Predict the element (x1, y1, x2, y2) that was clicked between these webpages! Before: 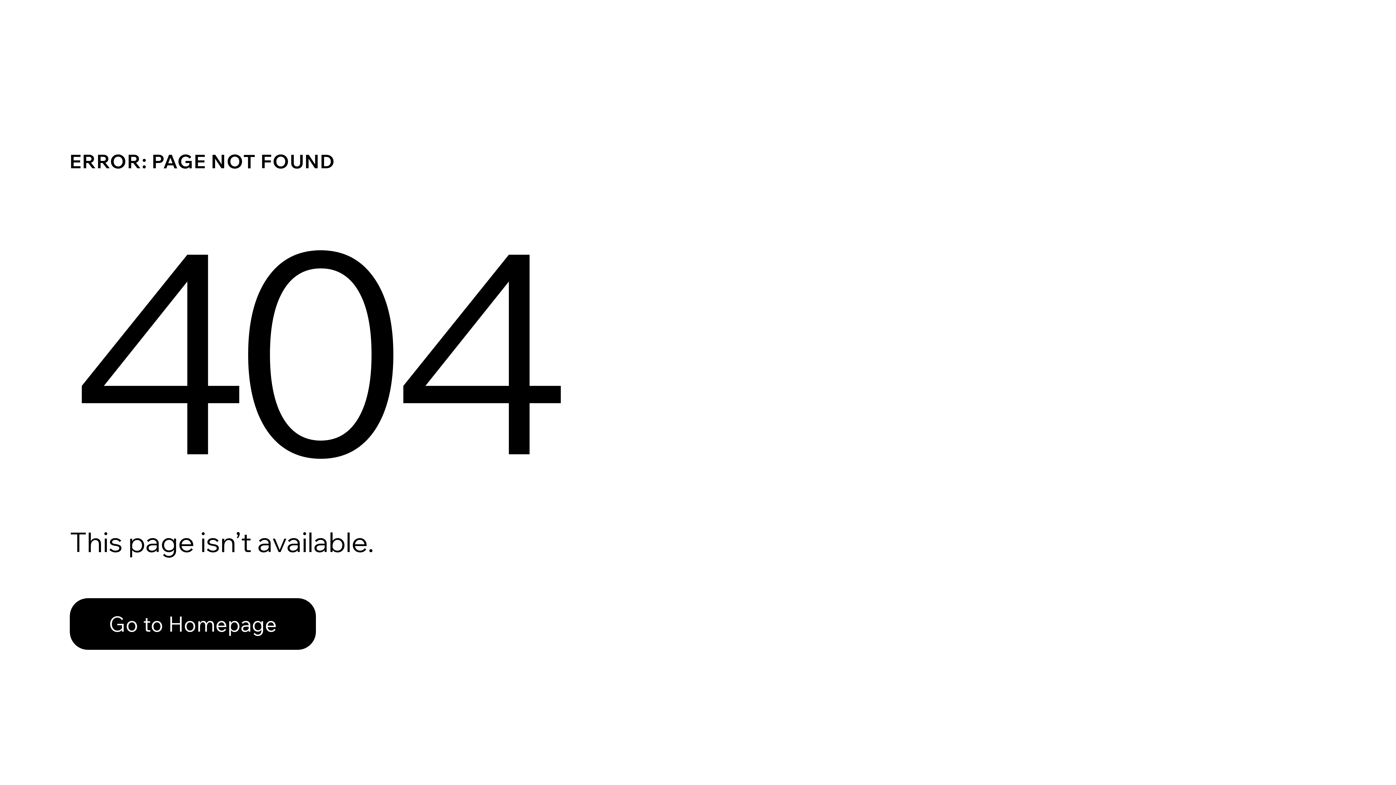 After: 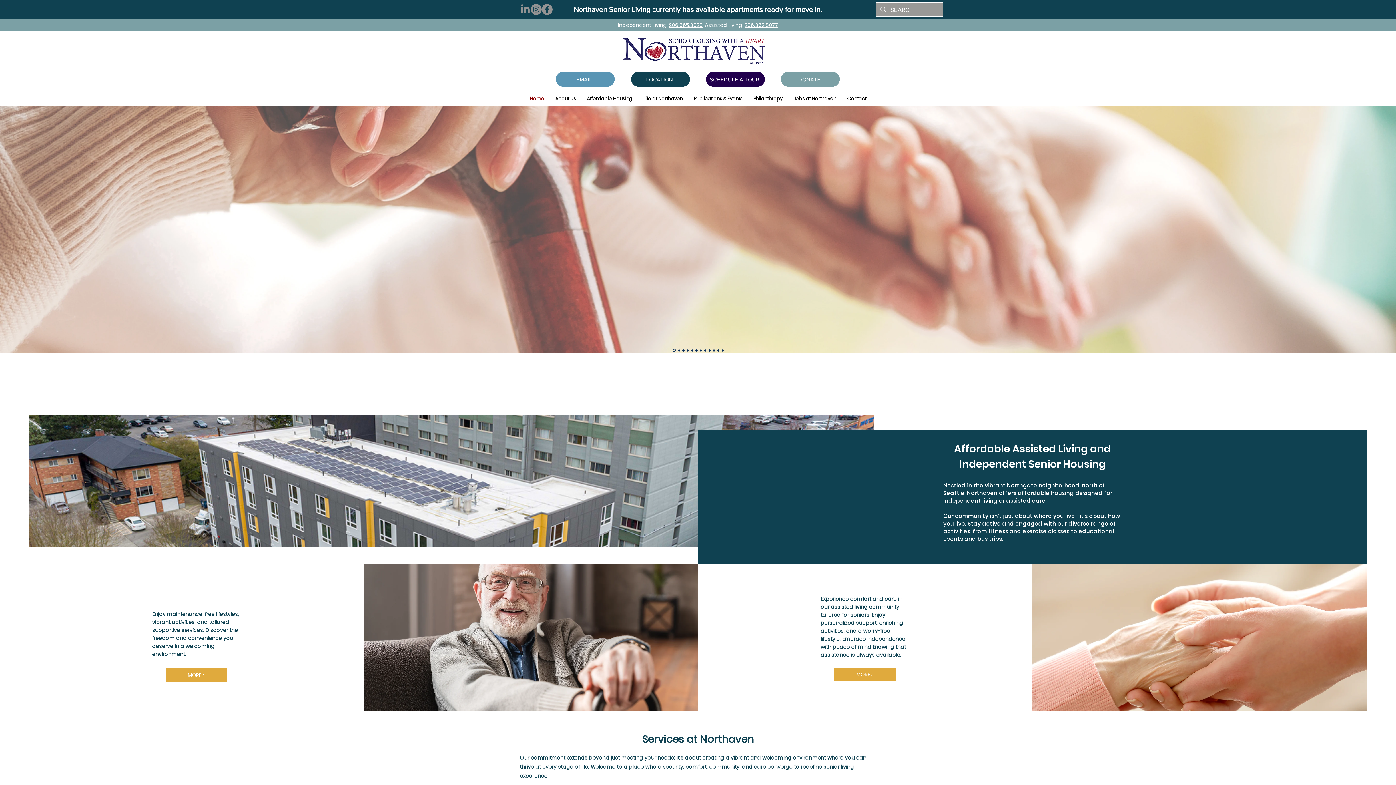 Action: label: Go to Homepage bbox: (69, 598, 316, 650)